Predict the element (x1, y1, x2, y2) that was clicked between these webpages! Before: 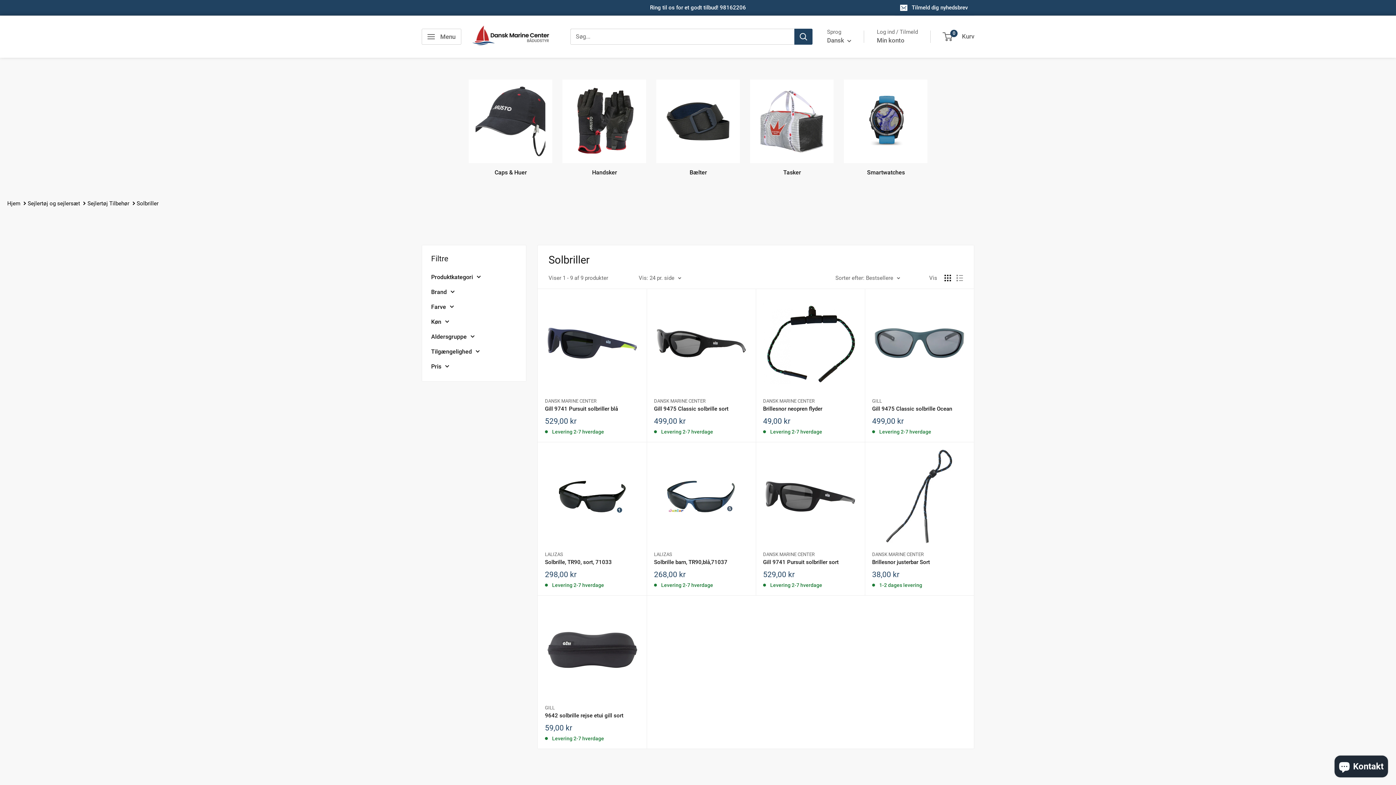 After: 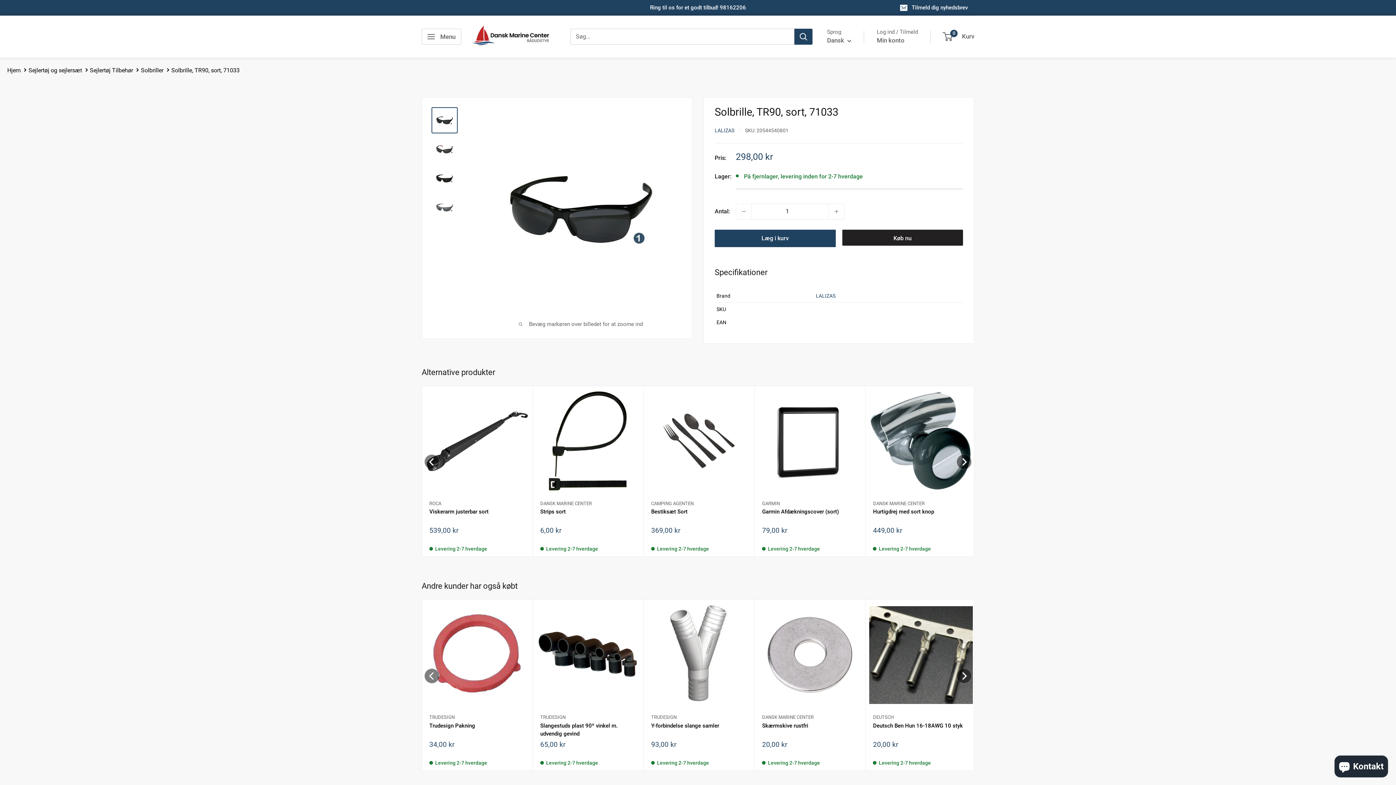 Action: bbox: (545, 449, 639, 543)